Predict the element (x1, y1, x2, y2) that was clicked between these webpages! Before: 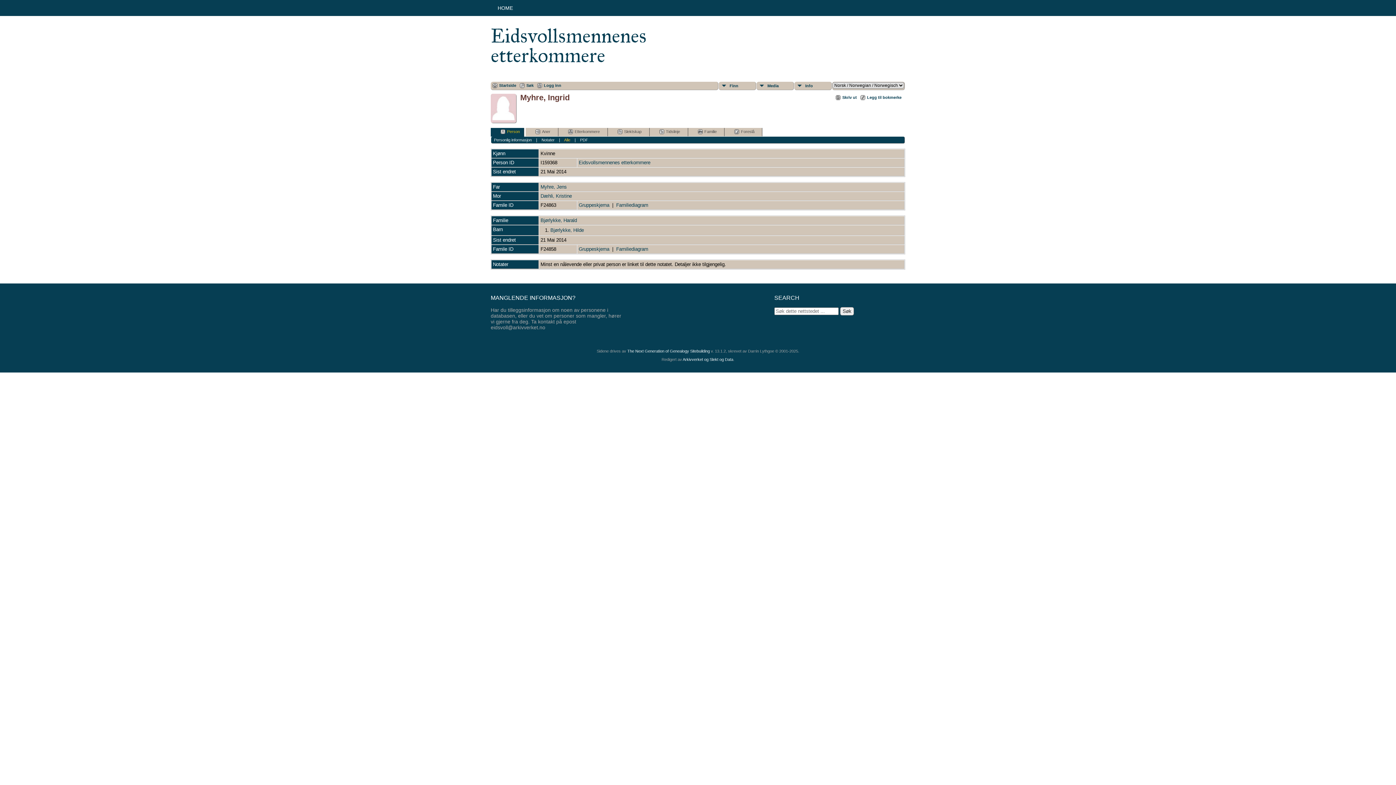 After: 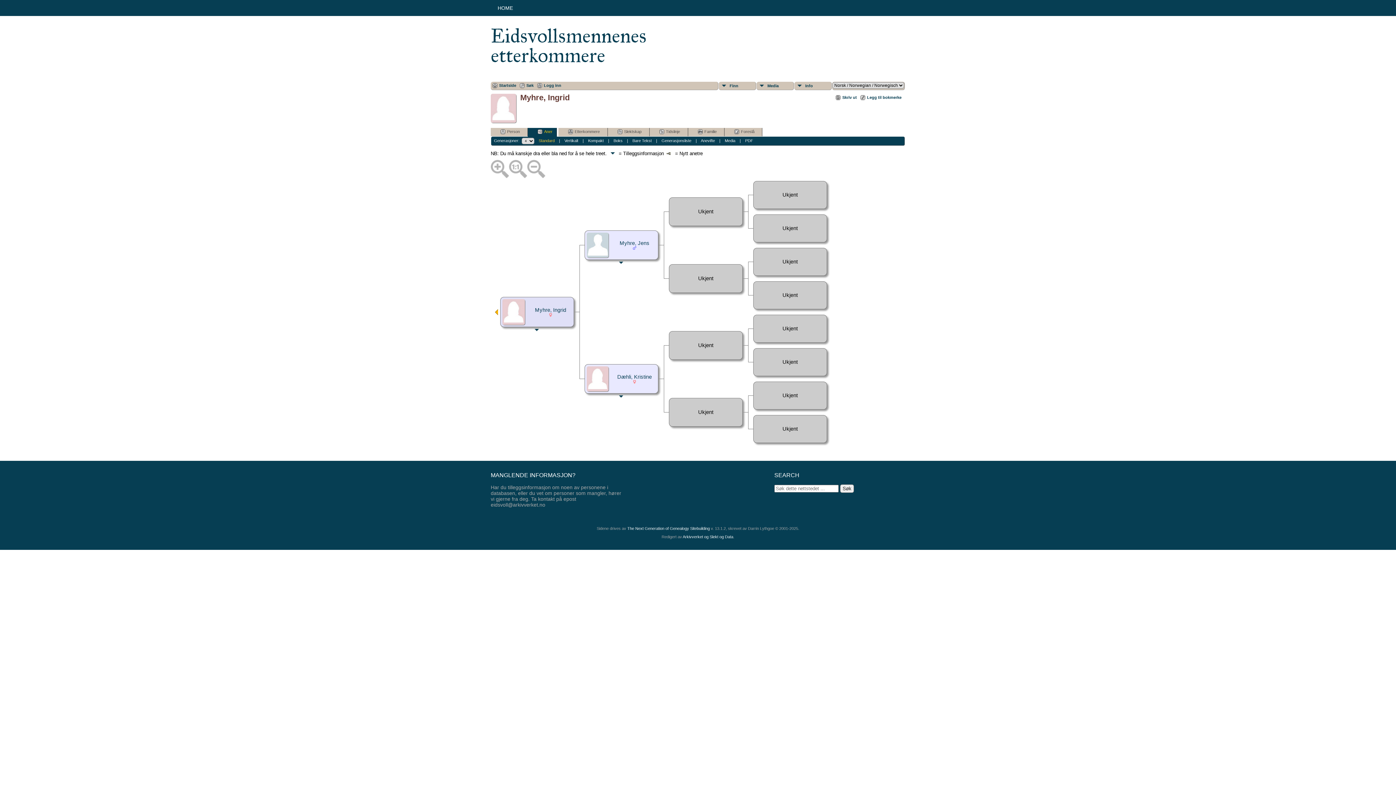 Action: label: Aner bbox: (525, 128, 558, 136)